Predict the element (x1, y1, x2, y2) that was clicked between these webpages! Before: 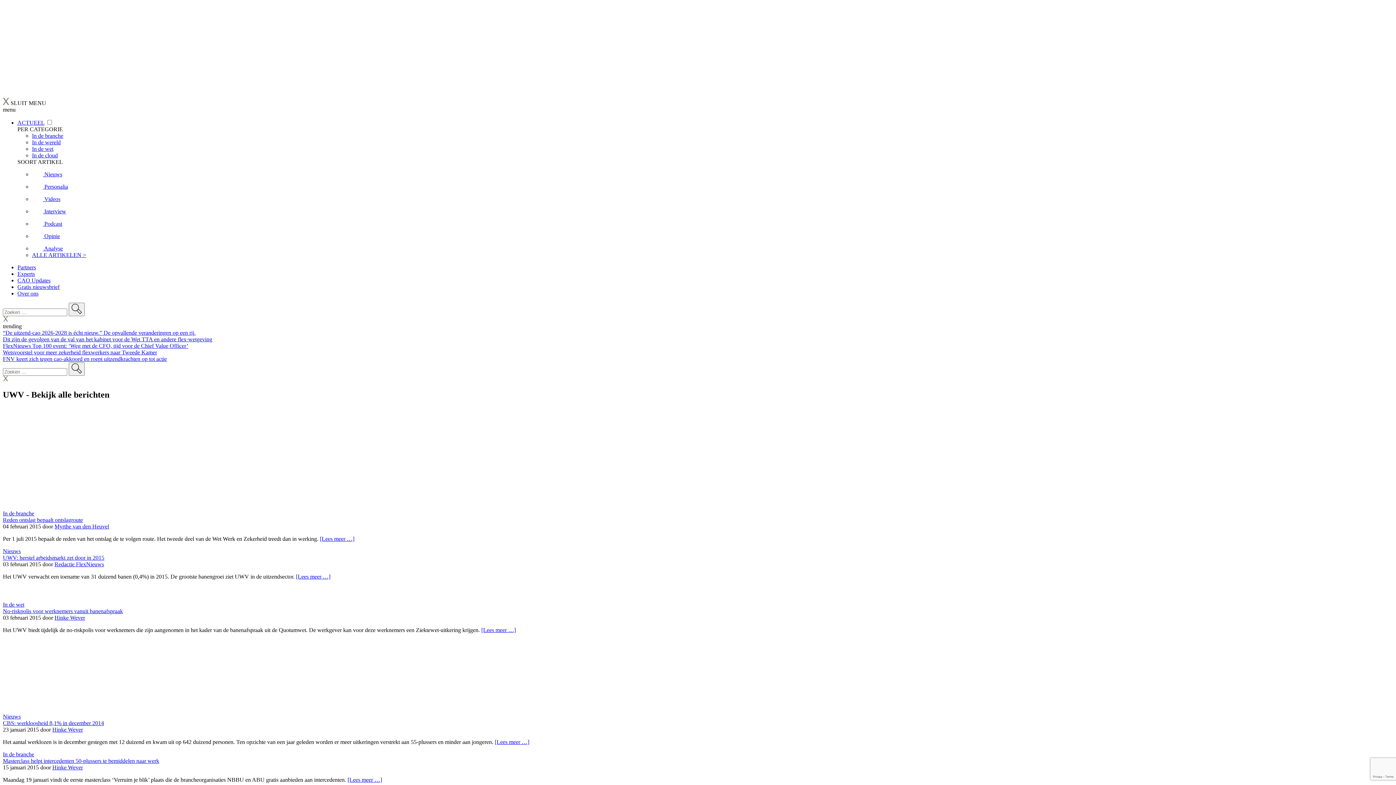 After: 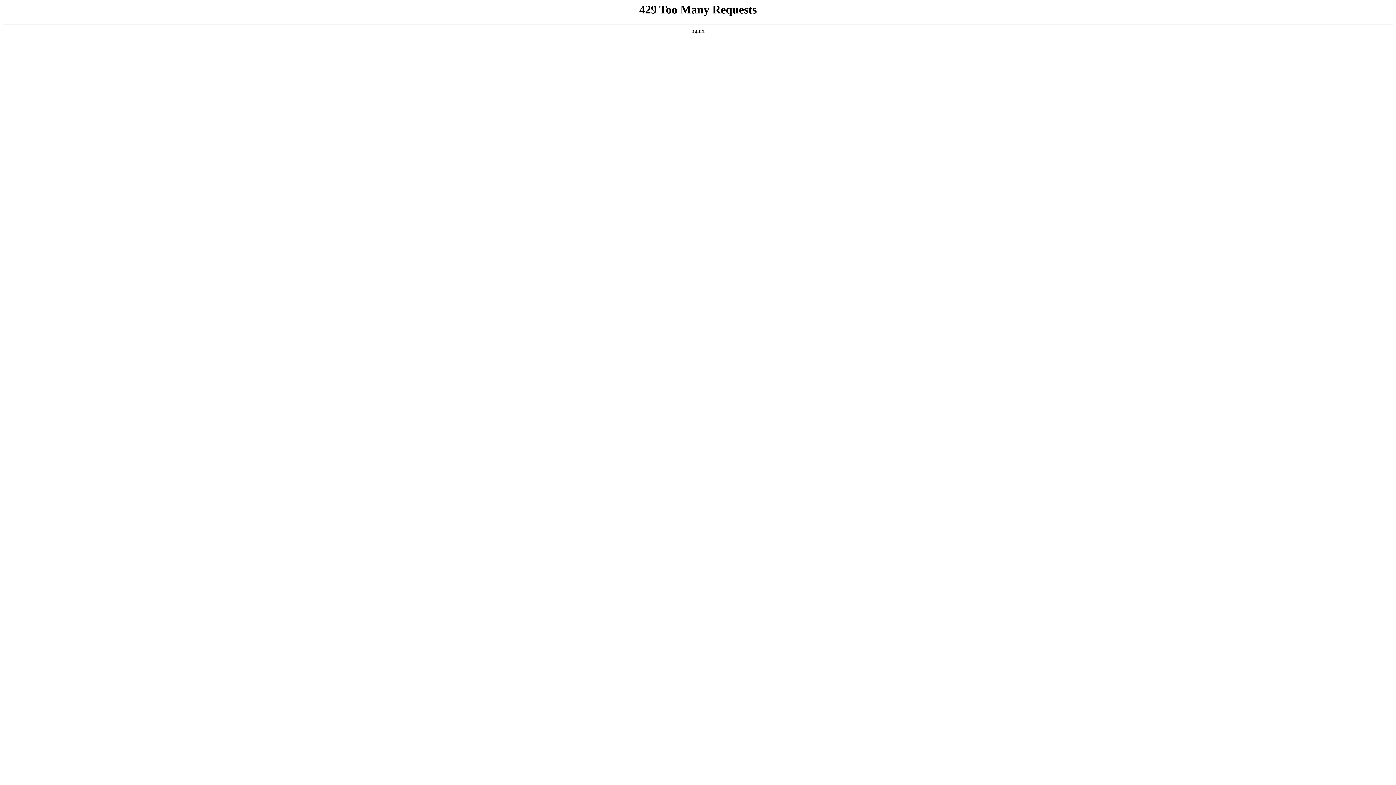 Action: bbox: (68, 302, 84, 316)